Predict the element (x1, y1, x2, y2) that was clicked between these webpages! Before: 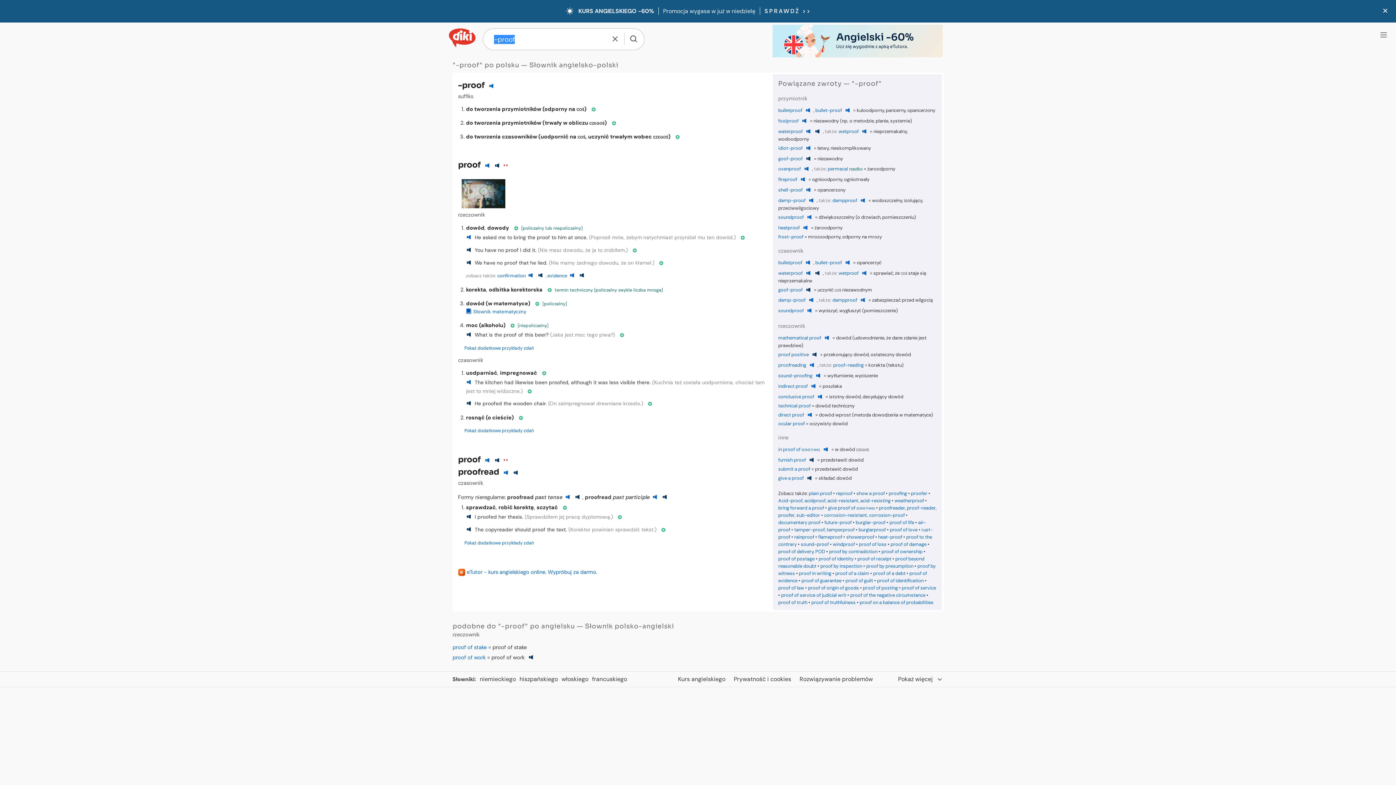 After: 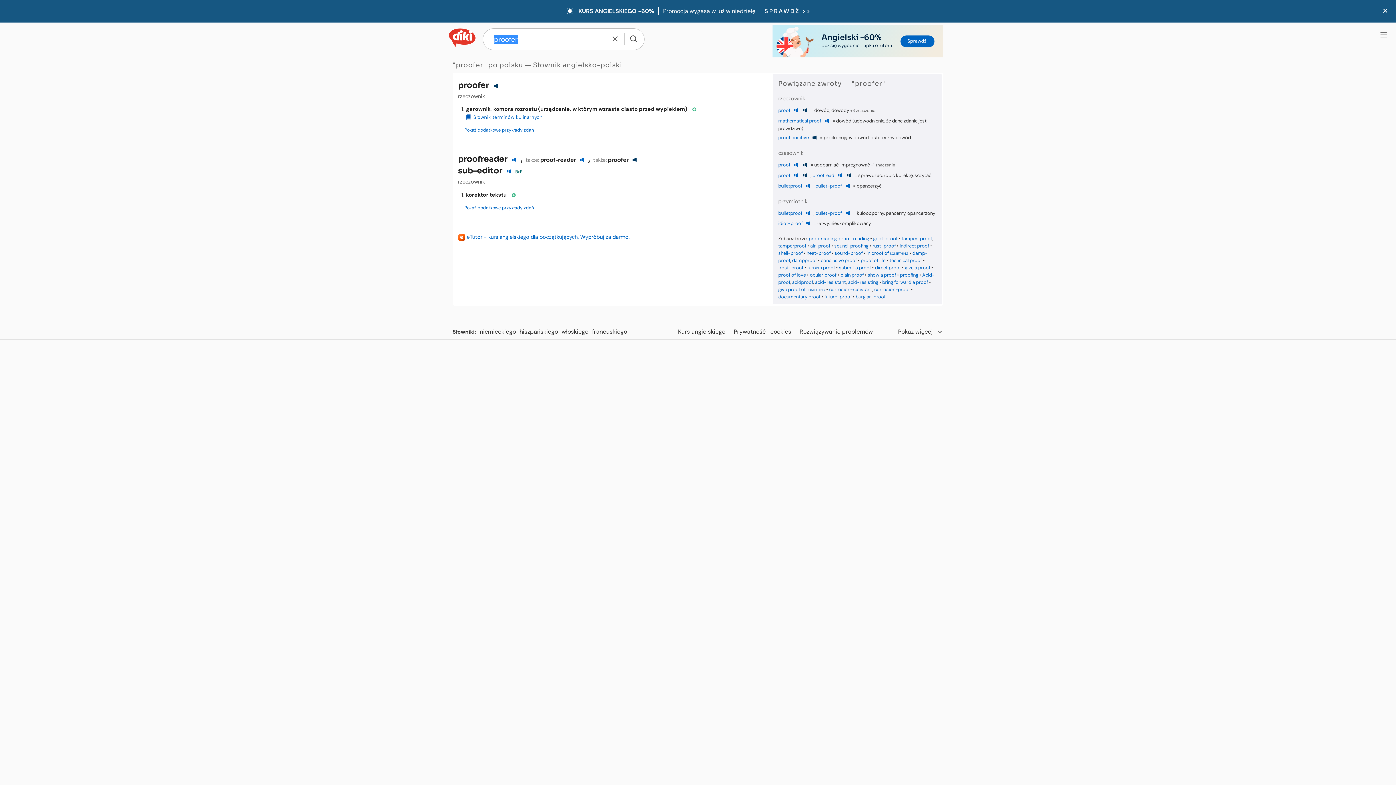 Action: label: proofer bbox: (778, 512, 794, 518)